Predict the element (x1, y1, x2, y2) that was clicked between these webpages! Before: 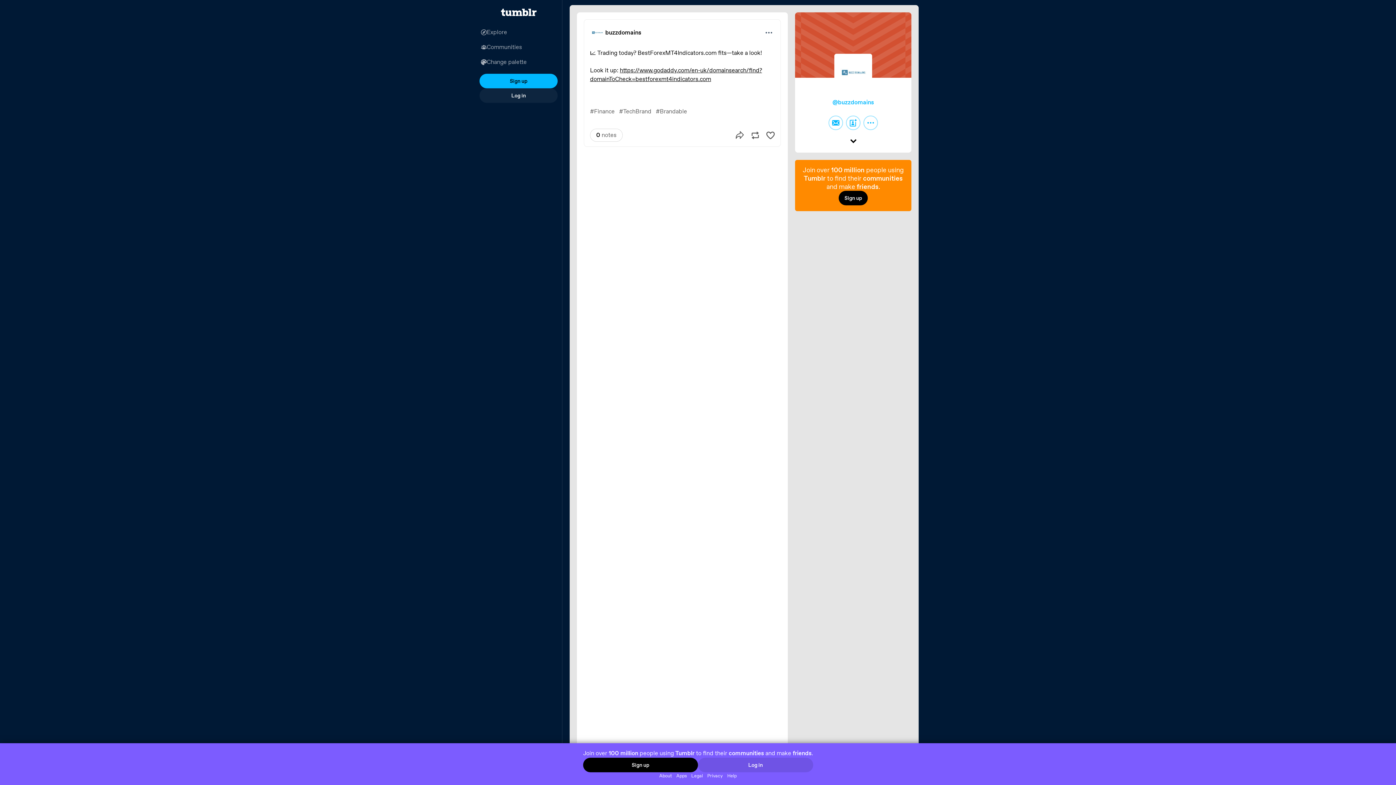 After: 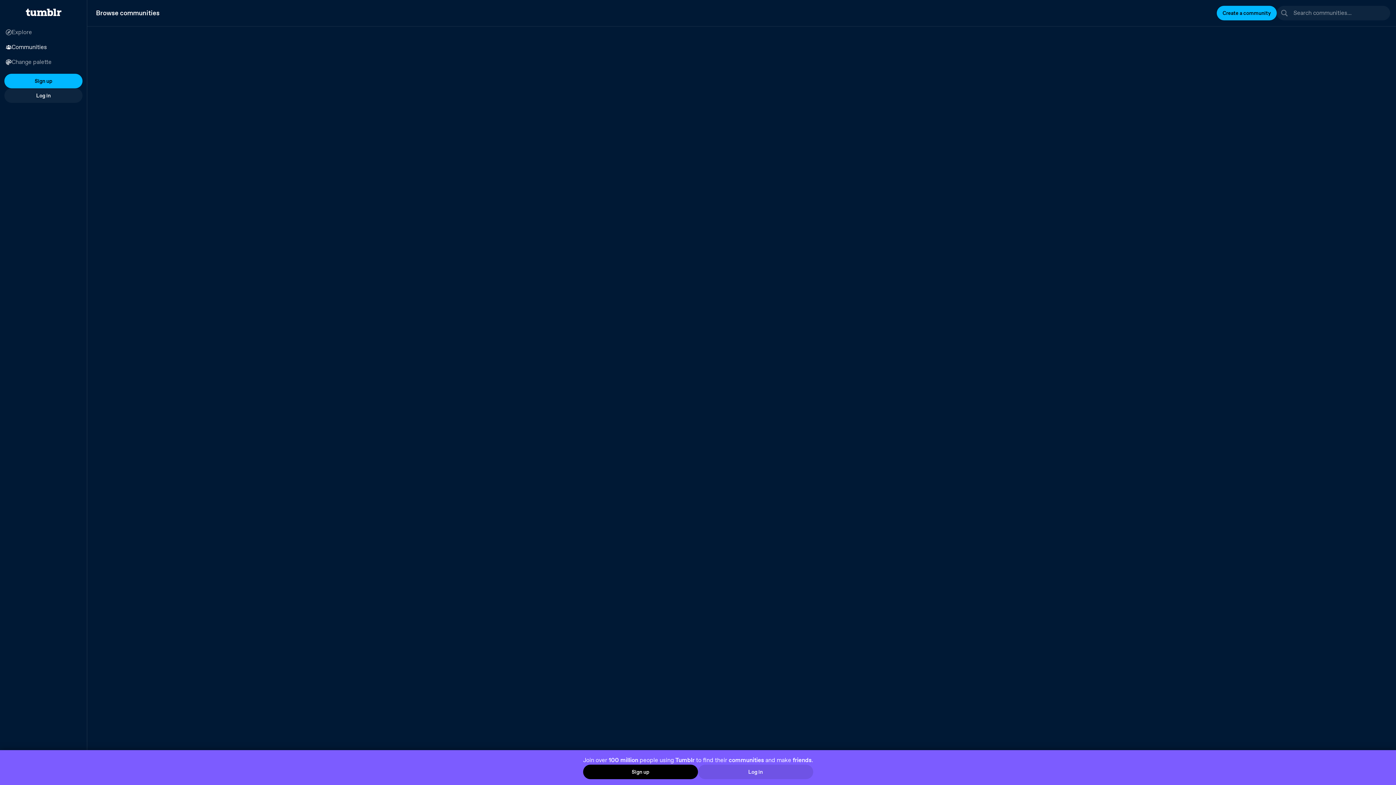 Action: bbox: (475, 39, 562, 54) label: Communities